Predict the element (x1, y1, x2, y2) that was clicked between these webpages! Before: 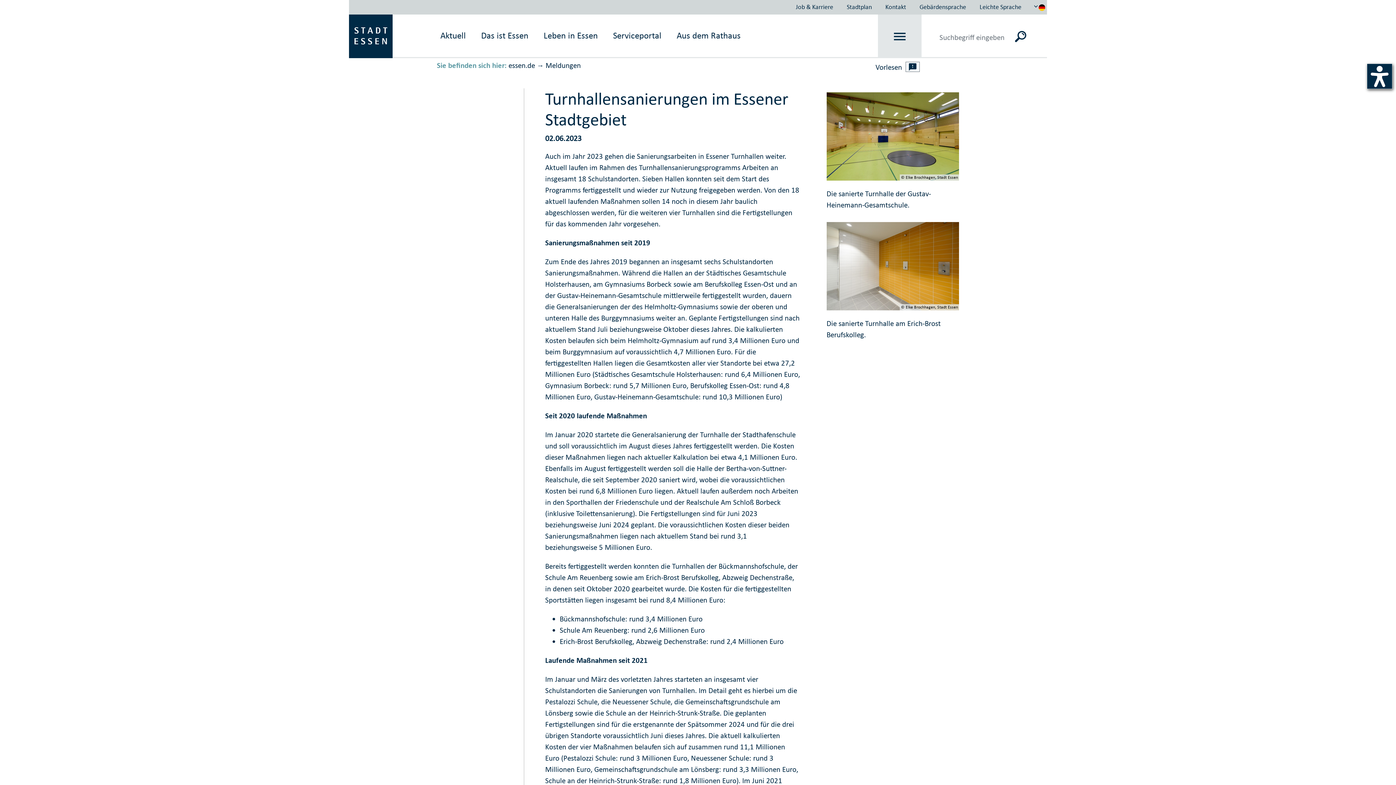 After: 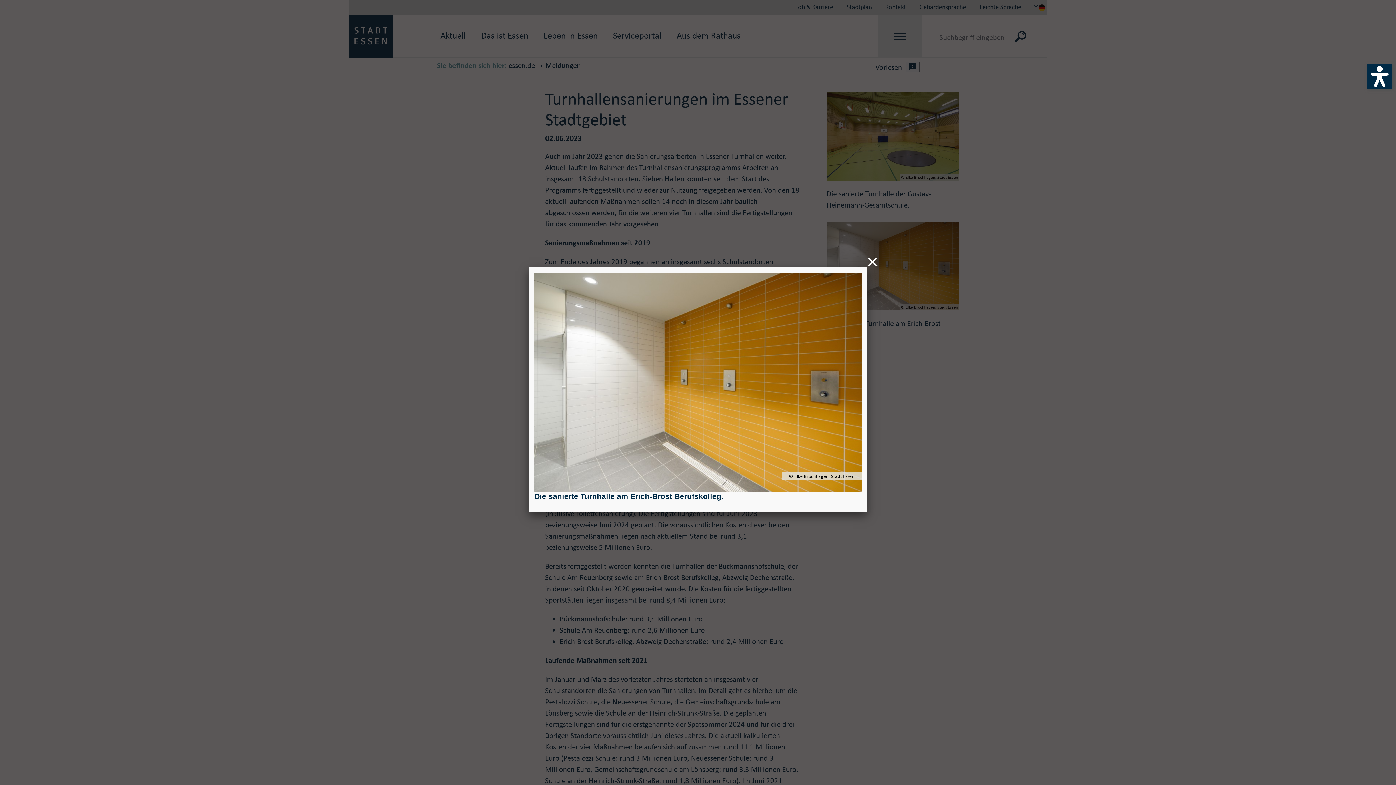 Action: bbox: (826, 222, 959, 310) label: © Elke Brochhagen, Stadt Essen